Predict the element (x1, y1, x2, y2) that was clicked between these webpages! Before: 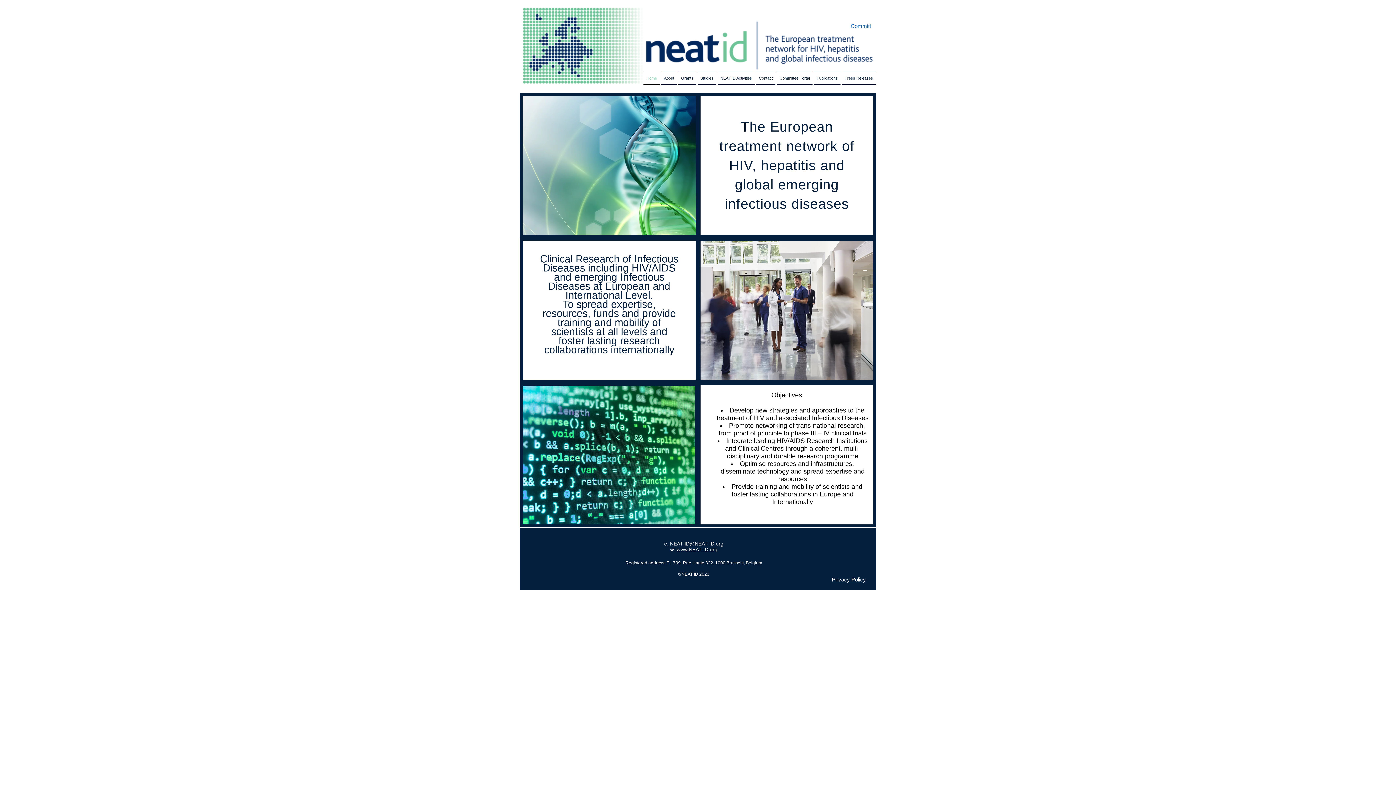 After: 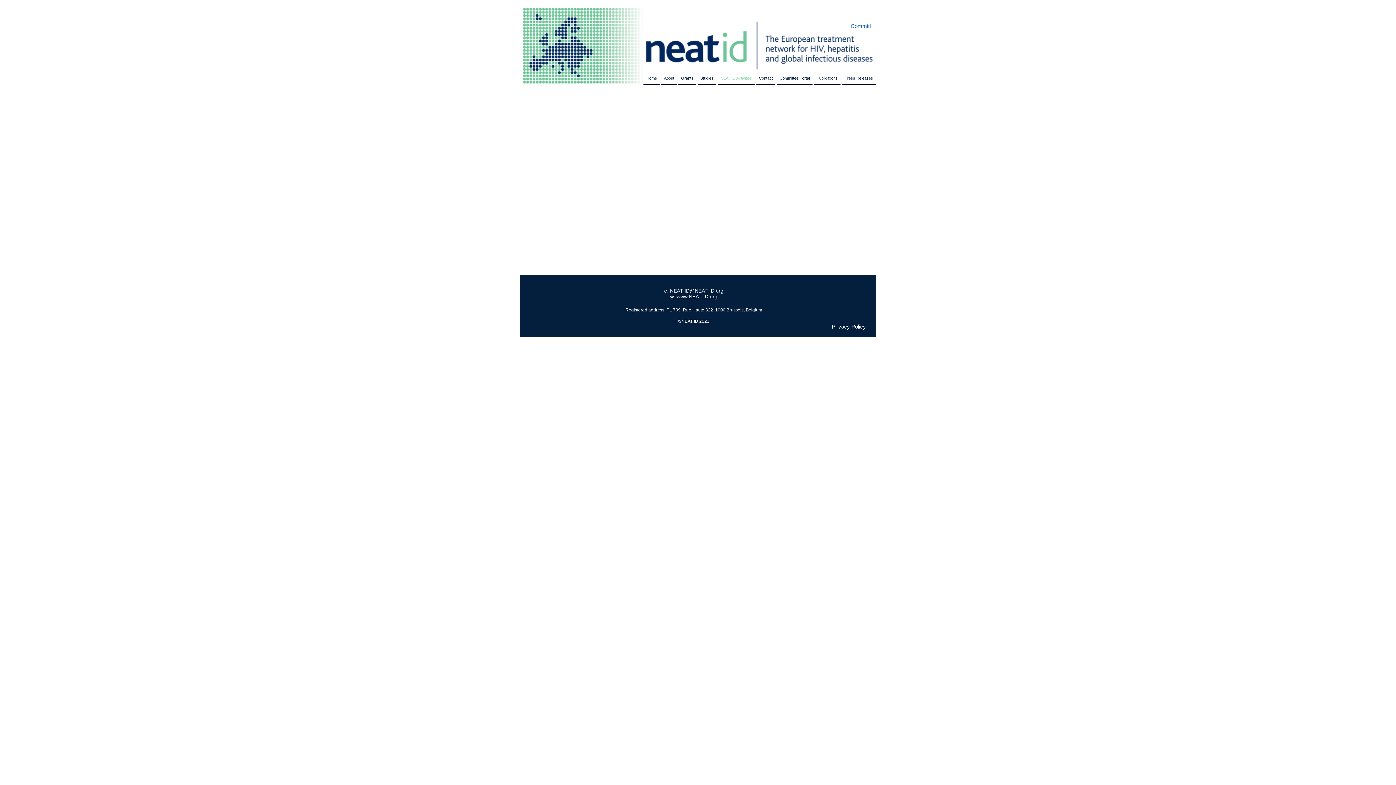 Action: label: NEAT ID Activities bbox: (717, 72, 755, 84)